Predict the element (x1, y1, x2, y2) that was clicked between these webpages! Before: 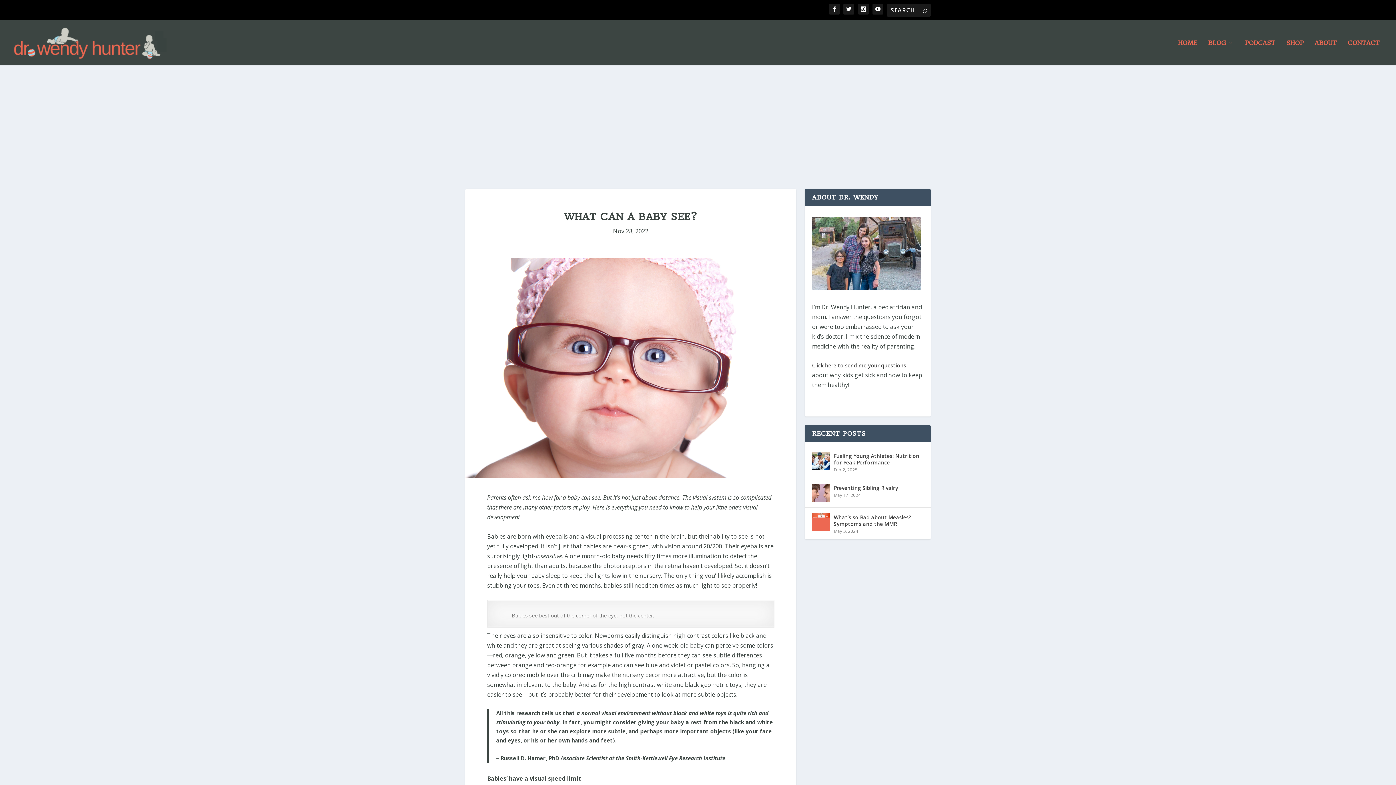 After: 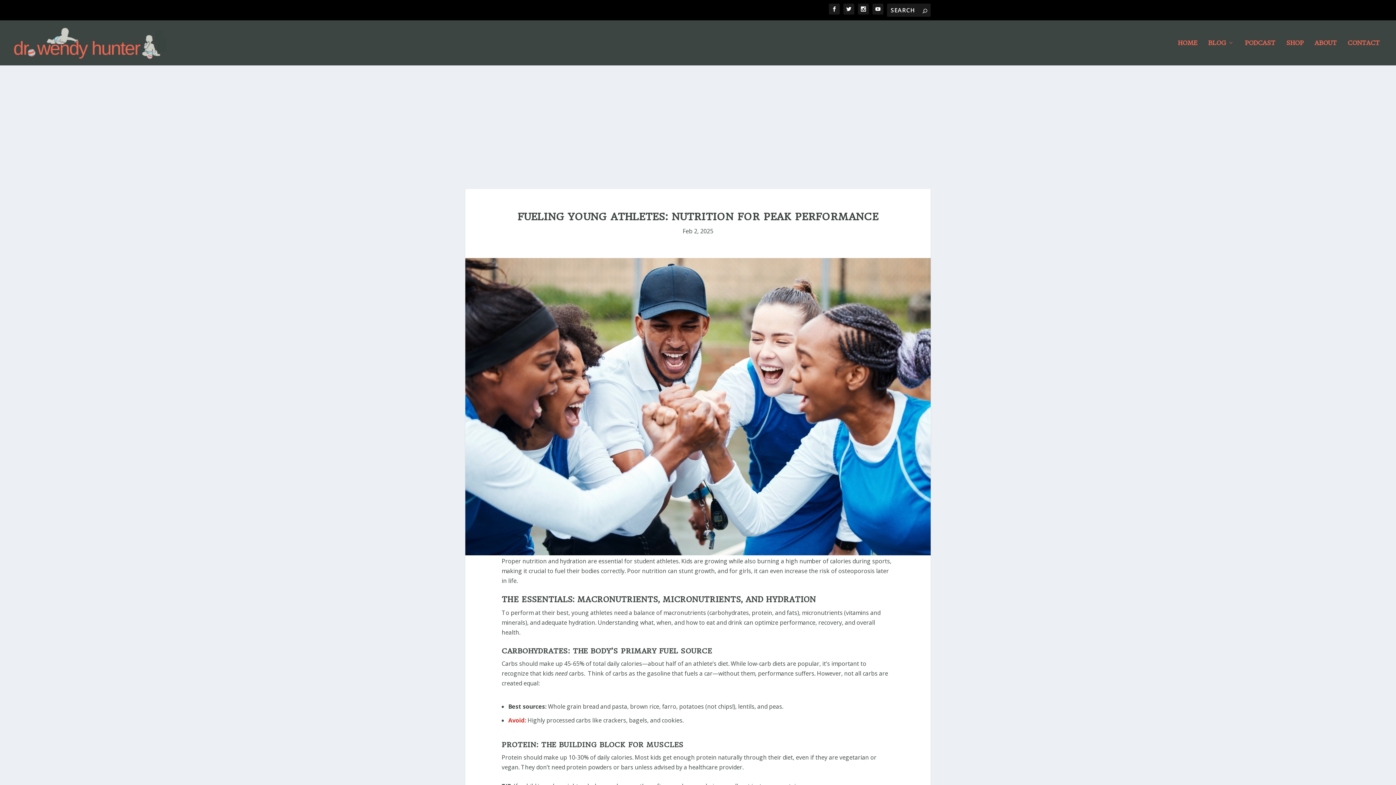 Action: label: Fueling Young Athletes: Nutrition for Peak Performance bbox: (834, 451, 923, 467)